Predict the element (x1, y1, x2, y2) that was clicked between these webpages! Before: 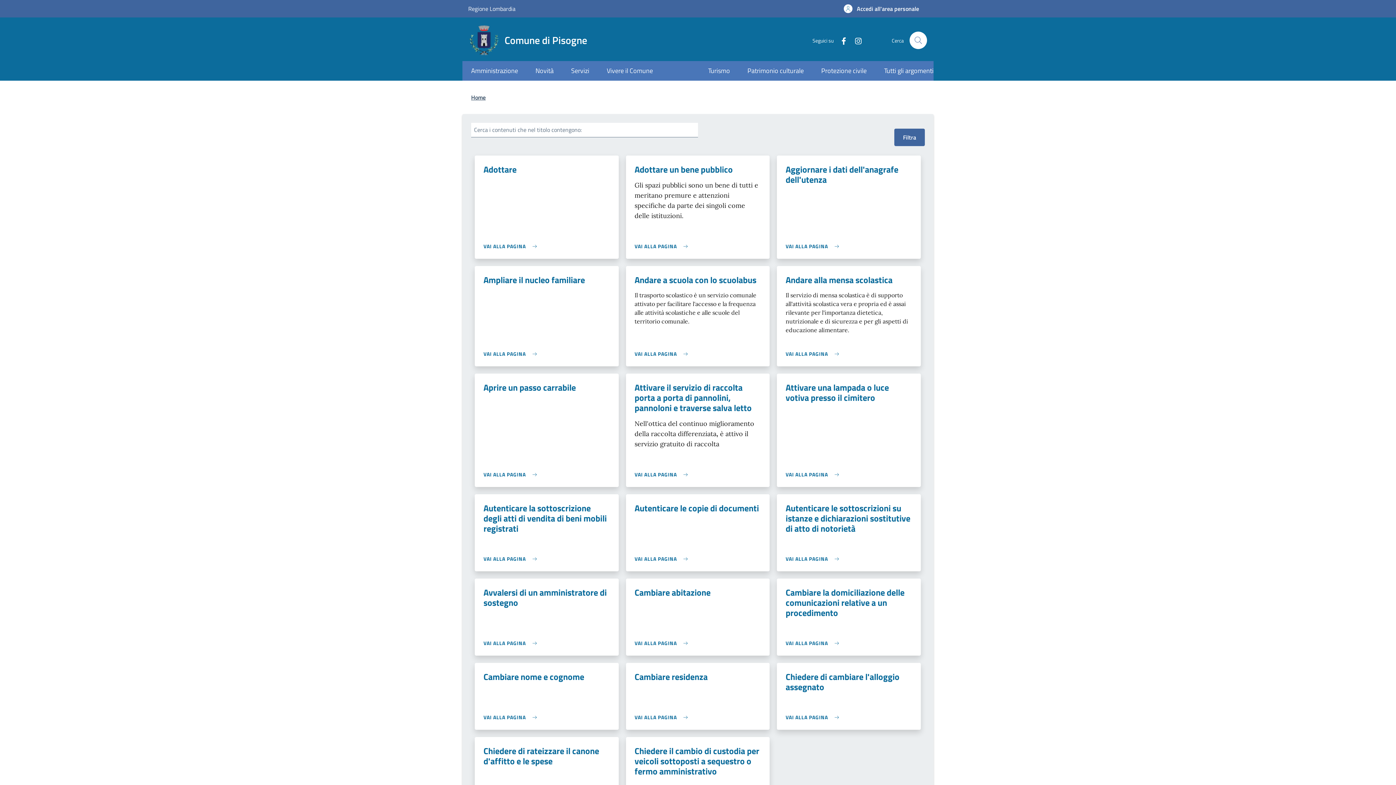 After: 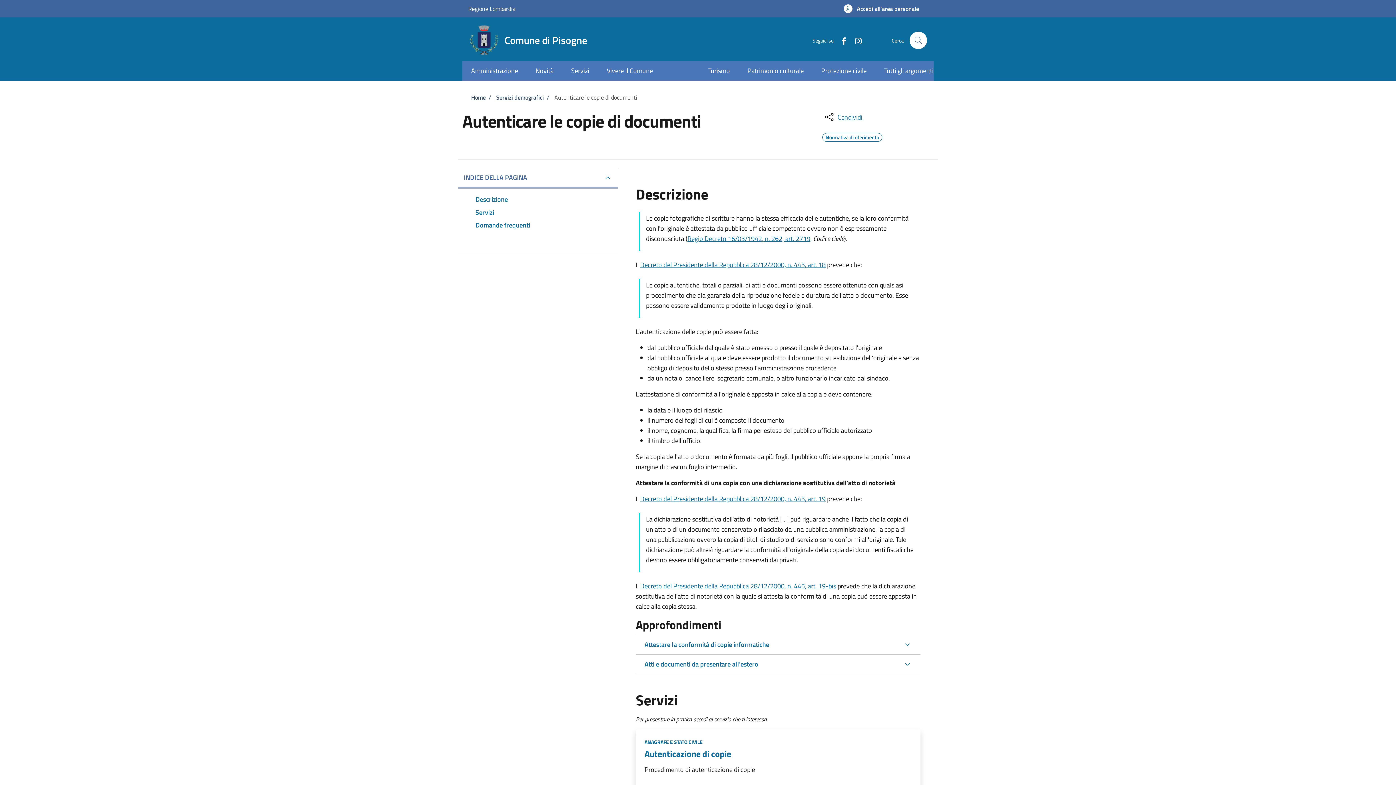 Action: label: Autenticare le copie di documenti bbox: (634, 501, 759, 514)